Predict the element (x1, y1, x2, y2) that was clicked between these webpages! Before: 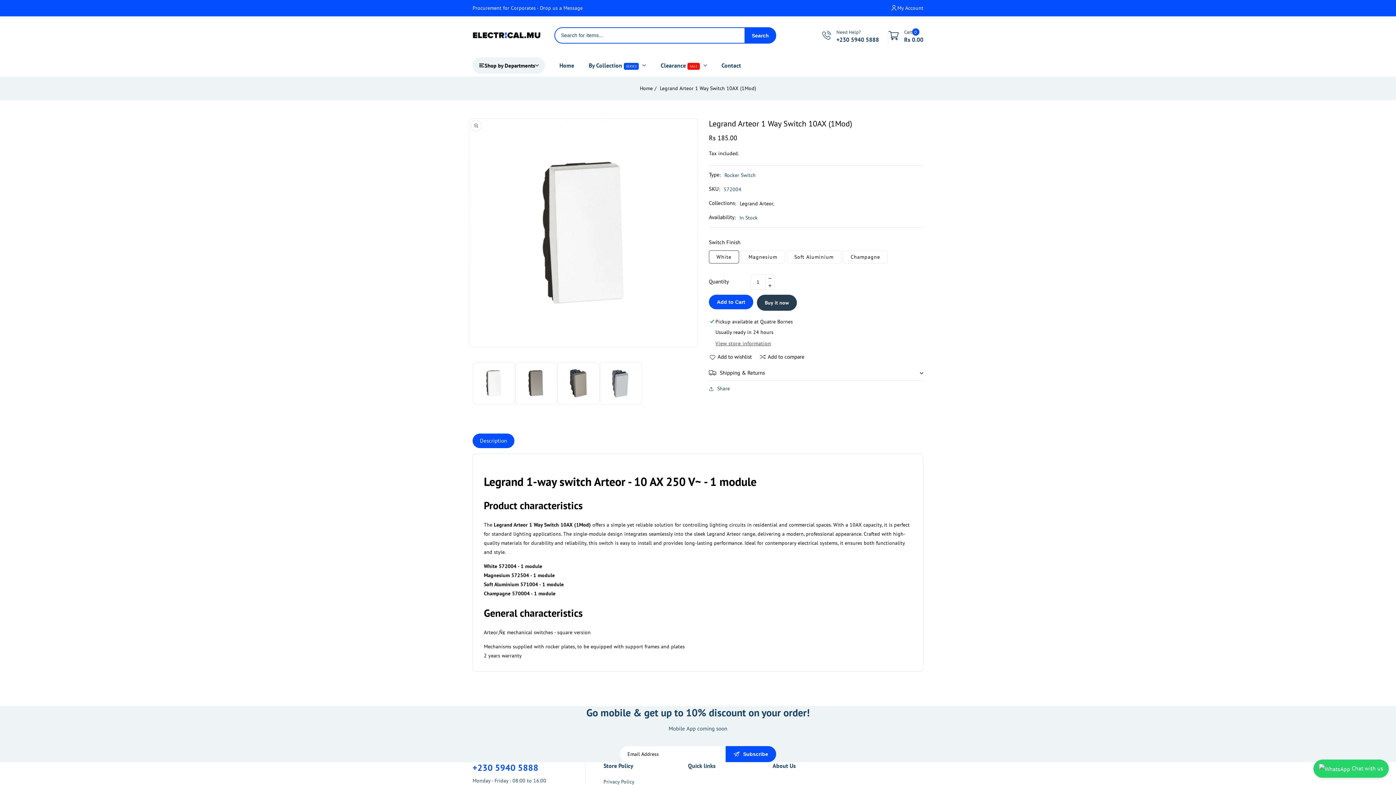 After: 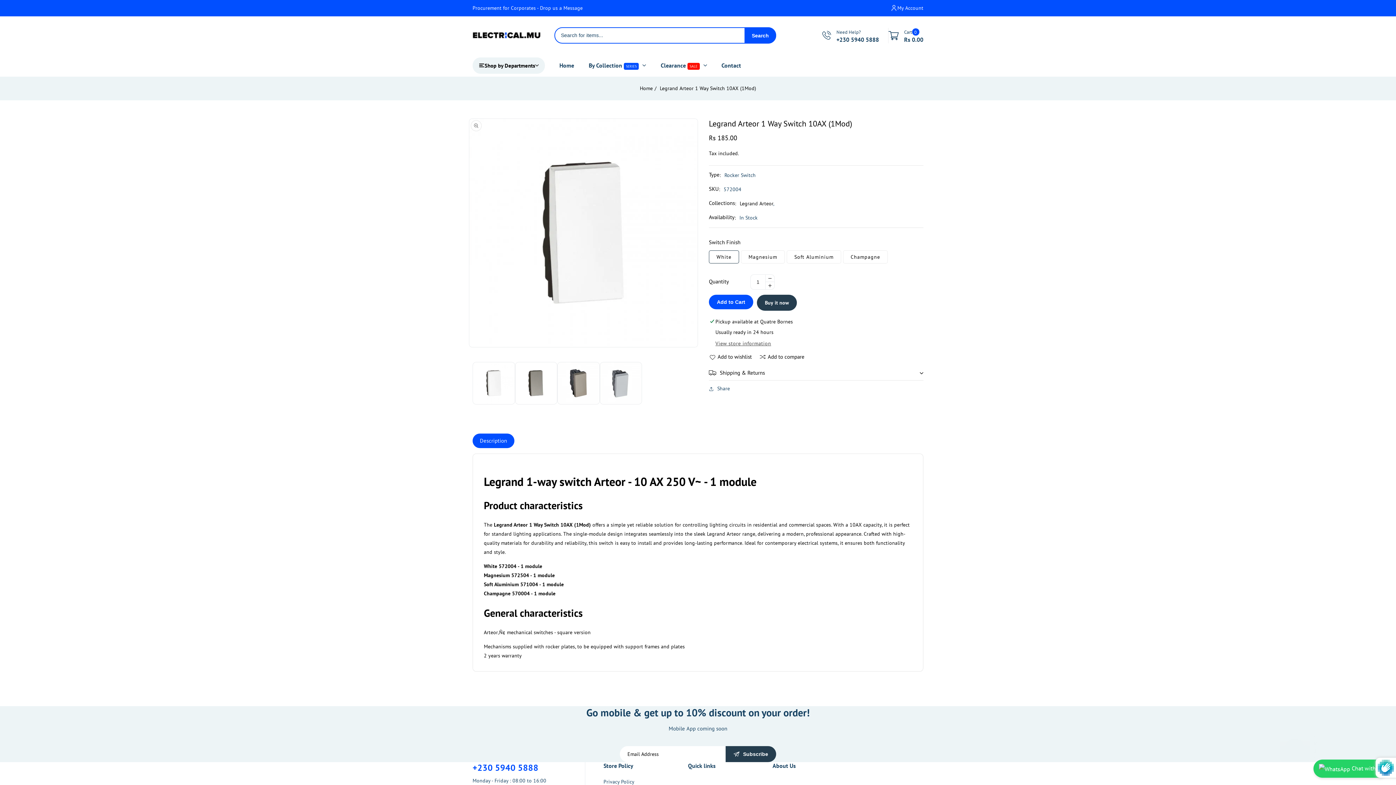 Action: label: Subscribe bbox: (725, 746, 776, 762)